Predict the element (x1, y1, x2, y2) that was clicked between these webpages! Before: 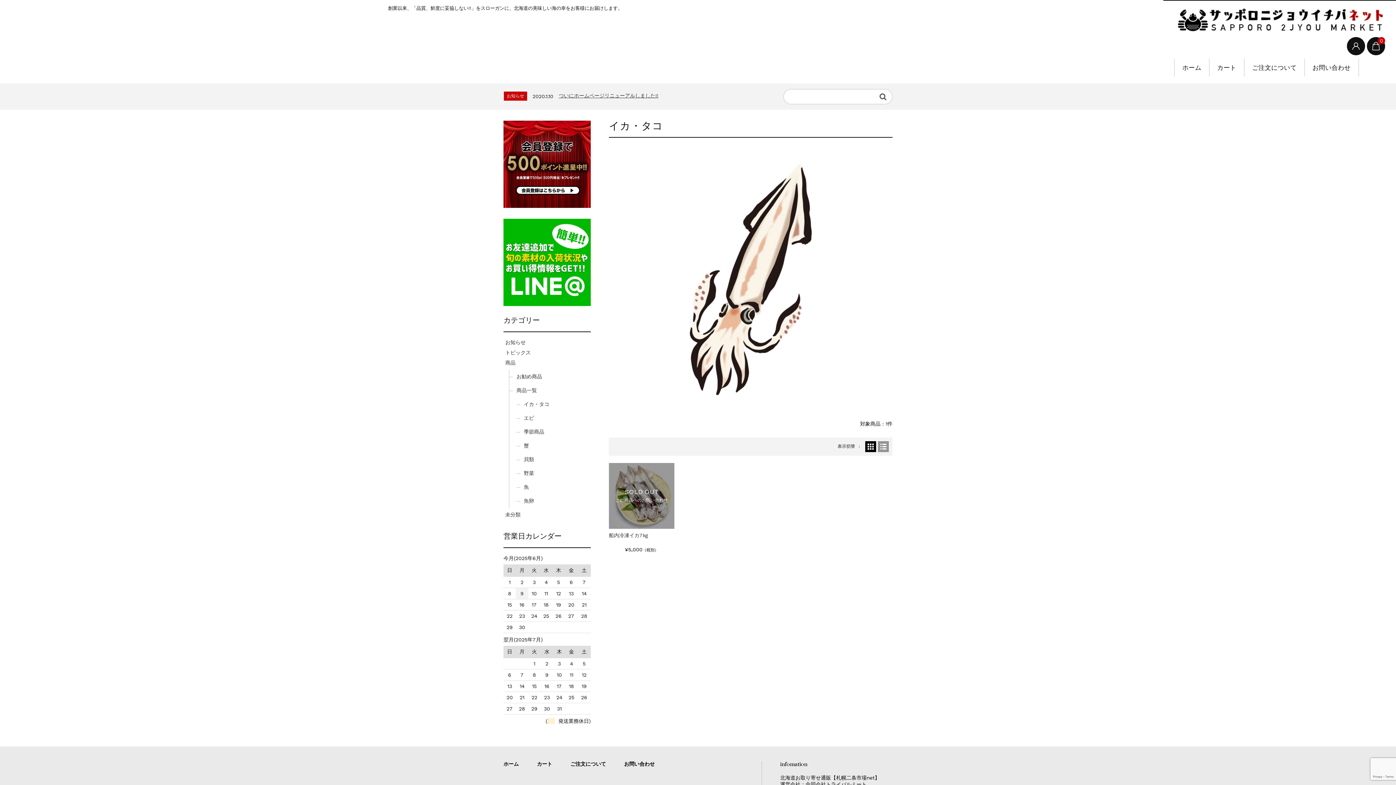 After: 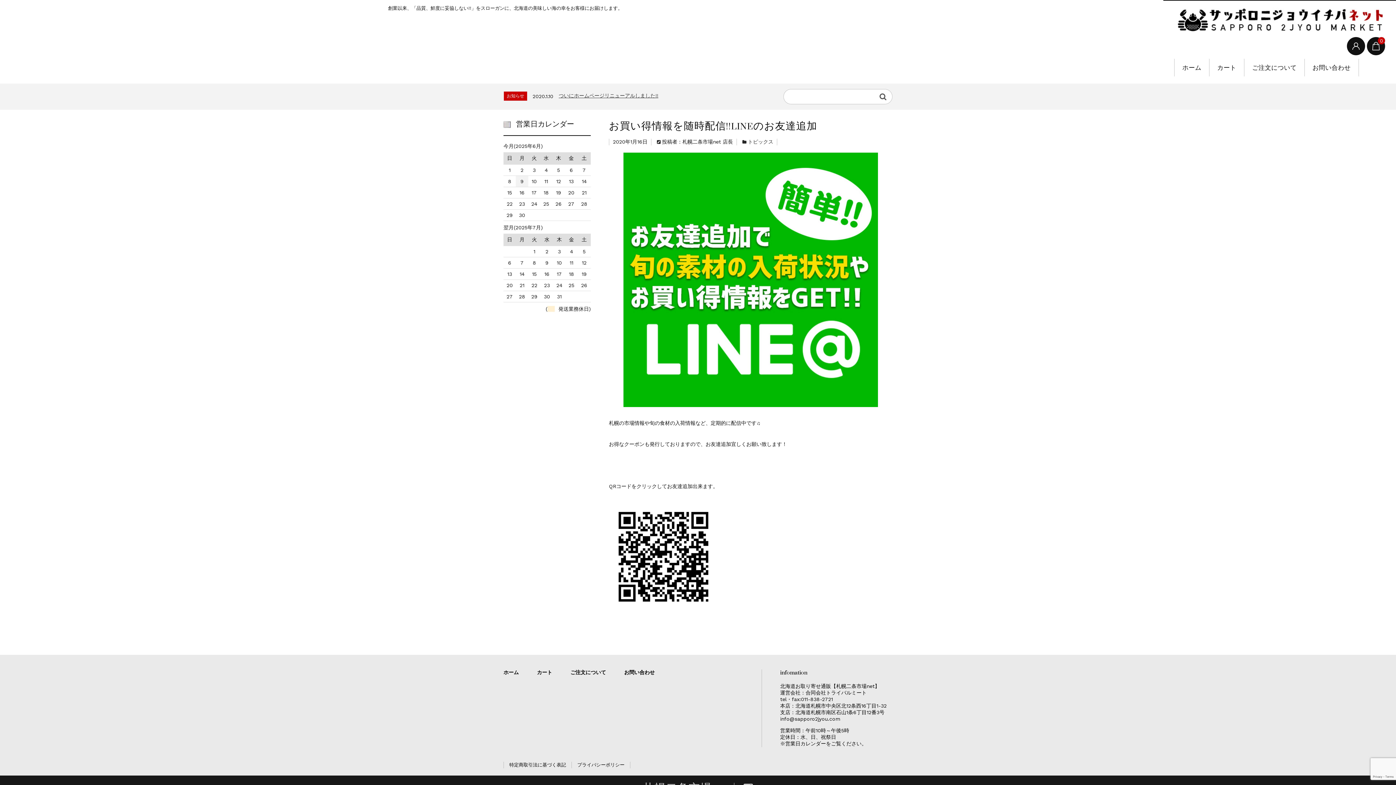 Action: bbox: (503, 300, 590, 306)